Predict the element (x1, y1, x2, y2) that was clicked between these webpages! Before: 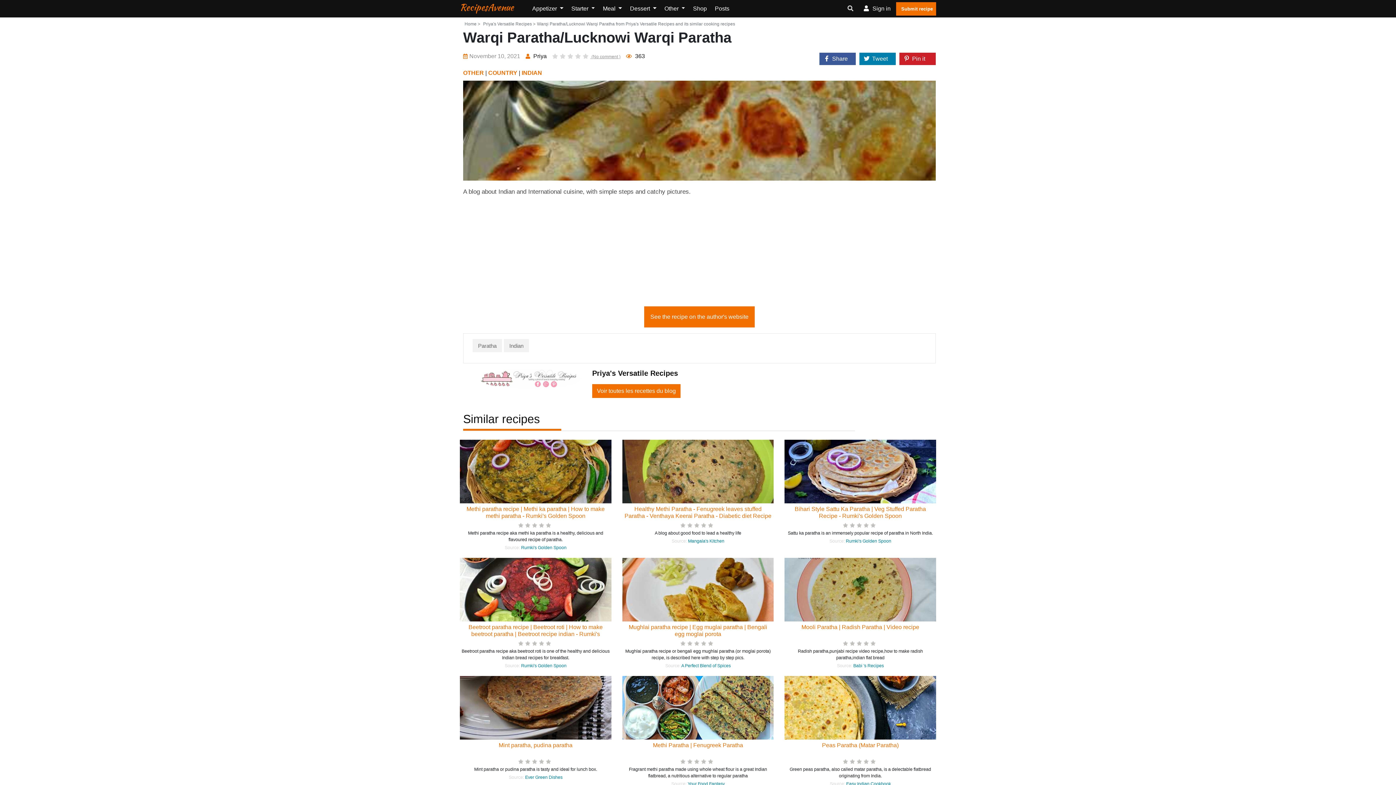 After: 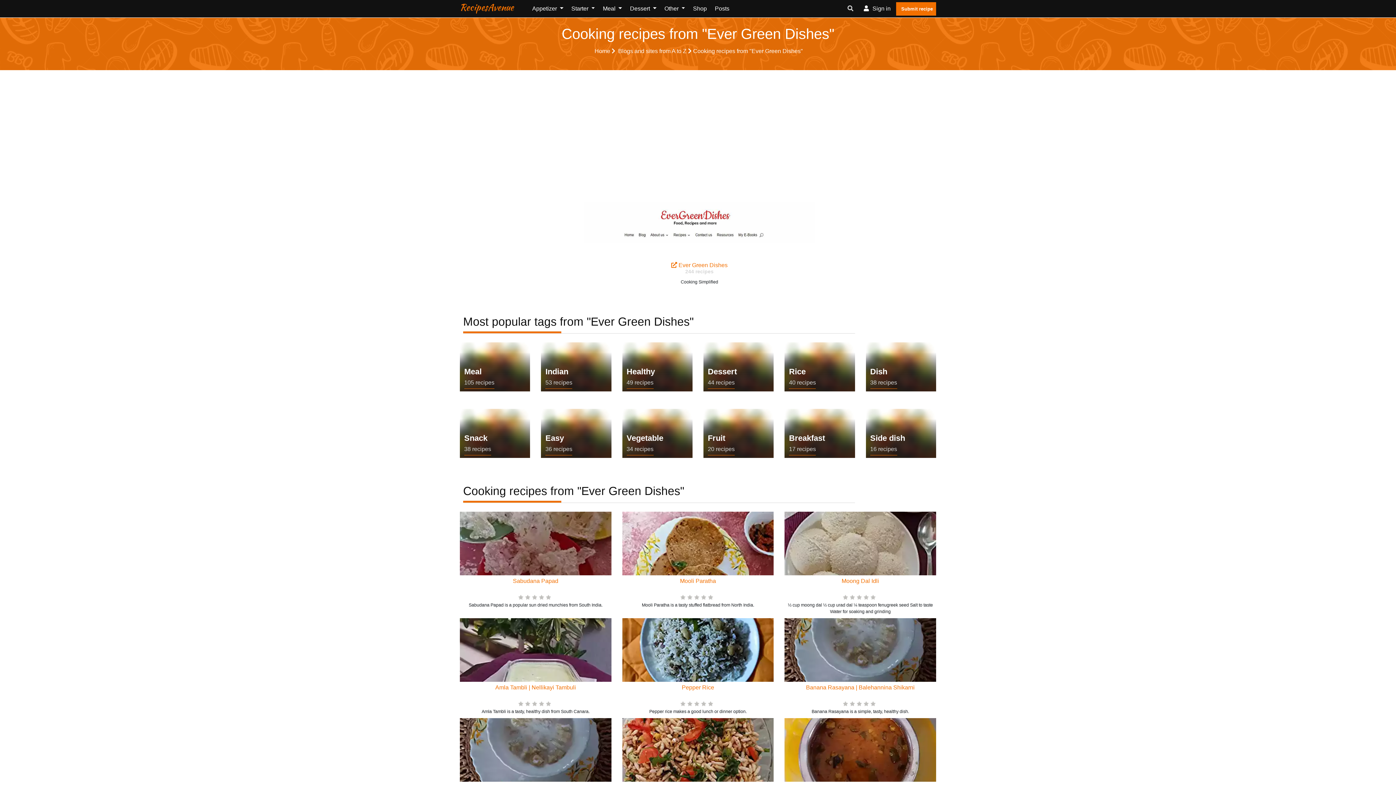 Action: label: Ever Green Dishes bbox: (525, 775, 562, 780)